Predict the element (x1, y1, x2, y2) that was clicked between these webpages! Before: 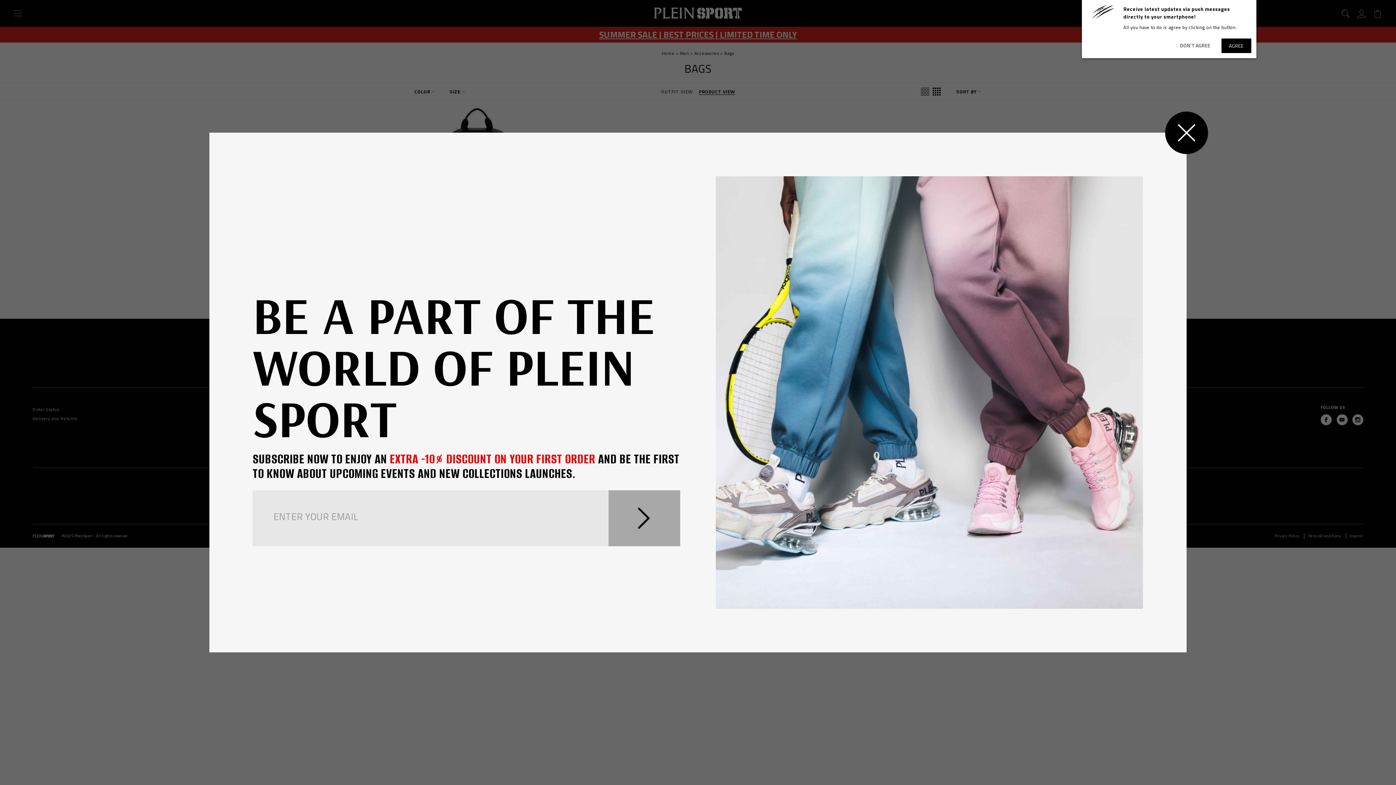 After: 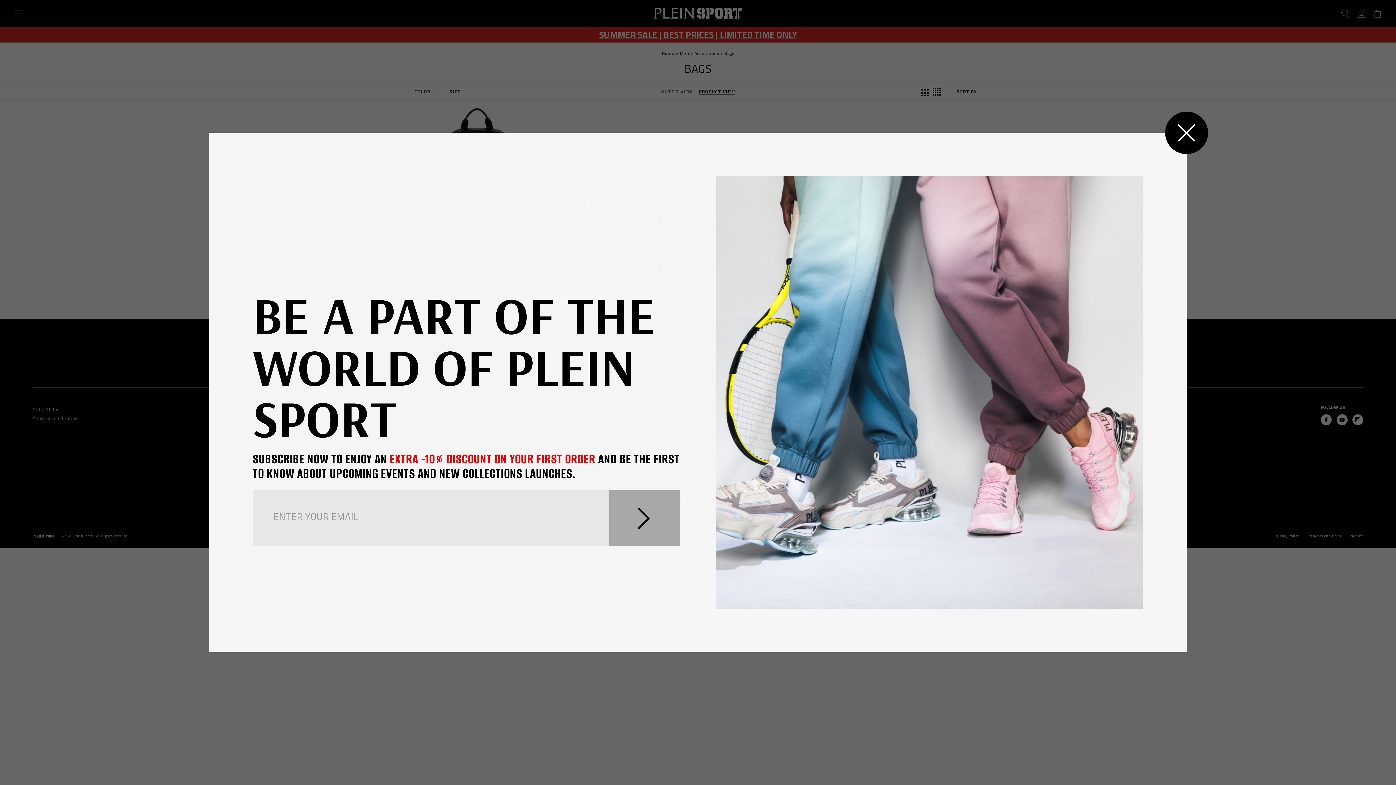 Action: label: DON'T AGREE bbox: (1173, 38, 1218, 53)